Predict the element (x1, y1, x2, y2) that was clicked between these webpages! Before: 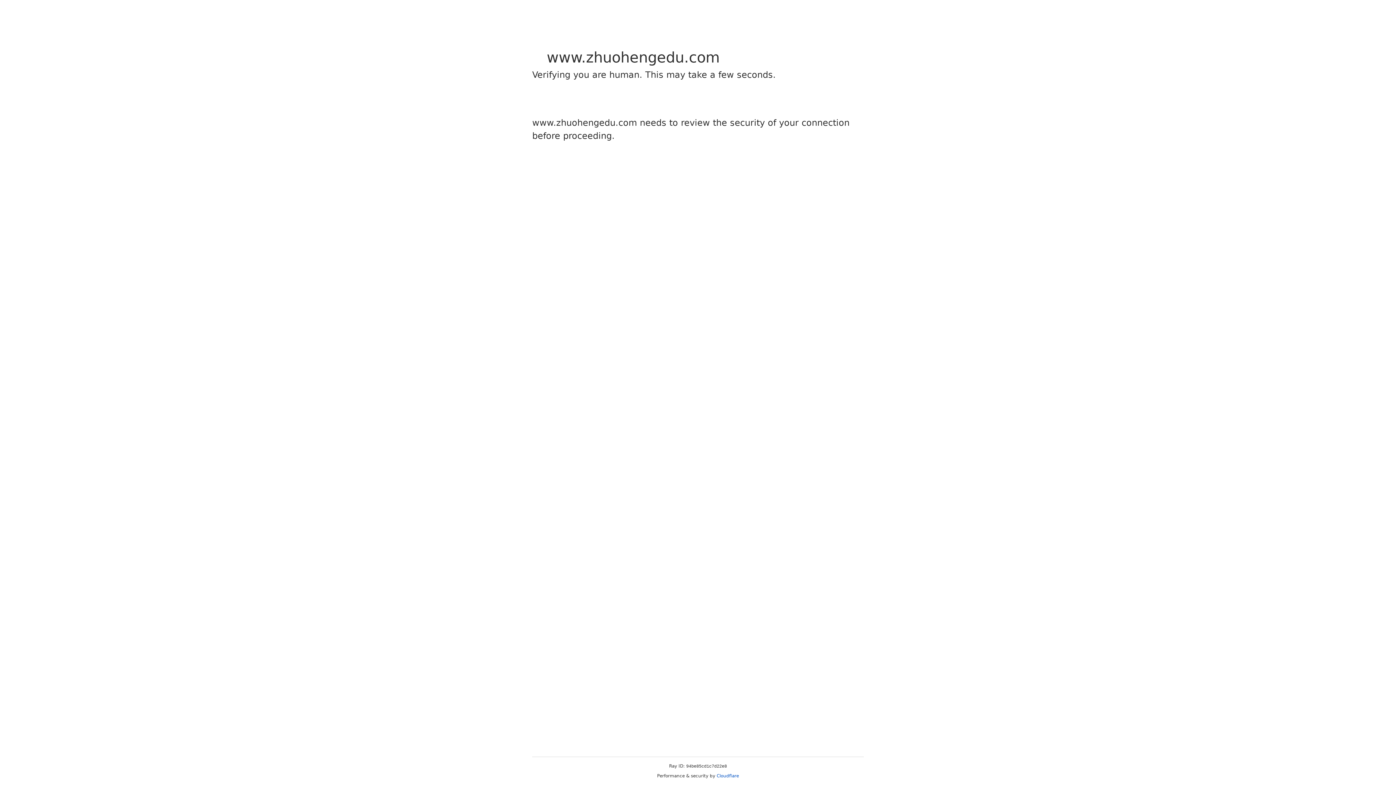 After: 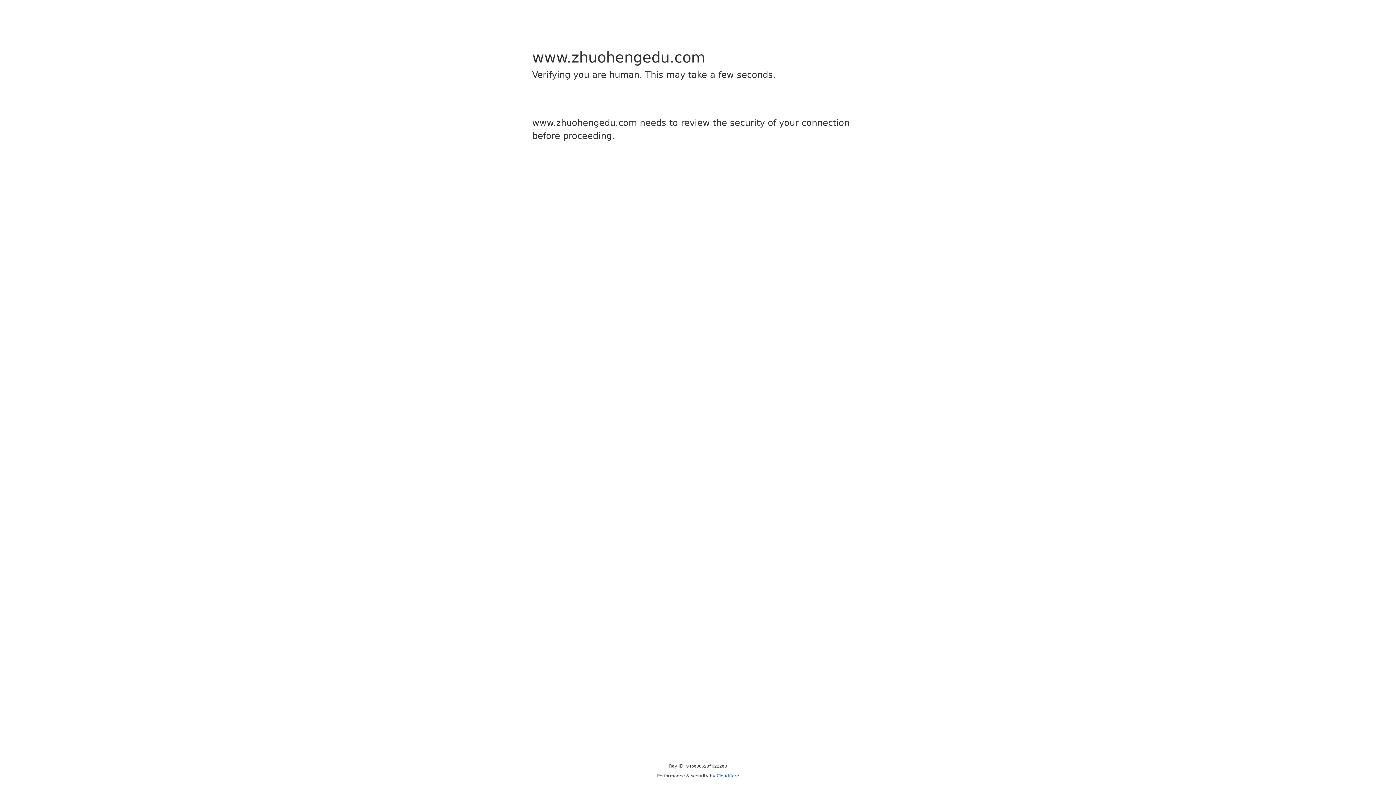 Action: bbox: (716, 773, 739, 778) label: Cloudflare